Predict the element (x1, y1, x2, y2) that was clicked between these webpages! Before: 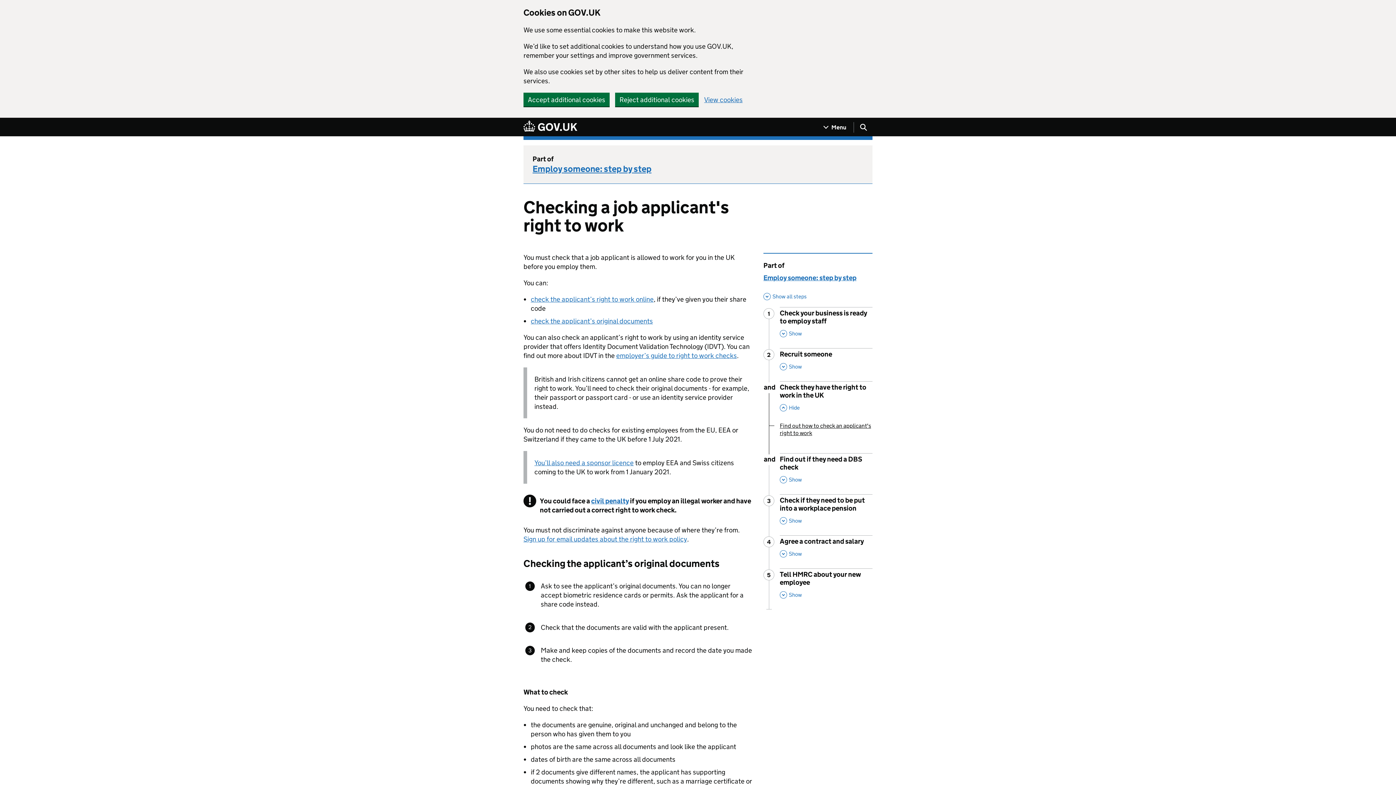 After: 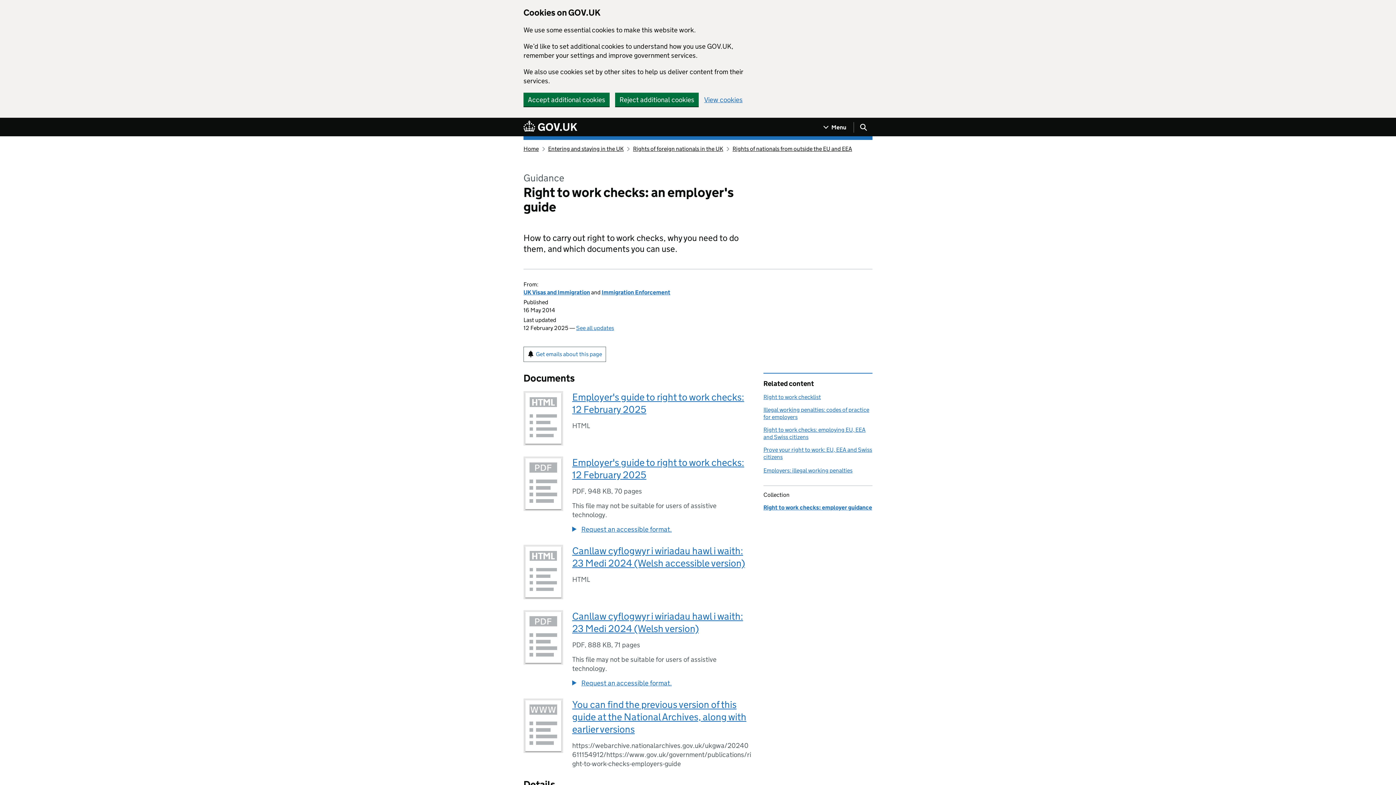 Action: bbox: (616, 351, 737, 360) label: employer’s guide to right to work checks